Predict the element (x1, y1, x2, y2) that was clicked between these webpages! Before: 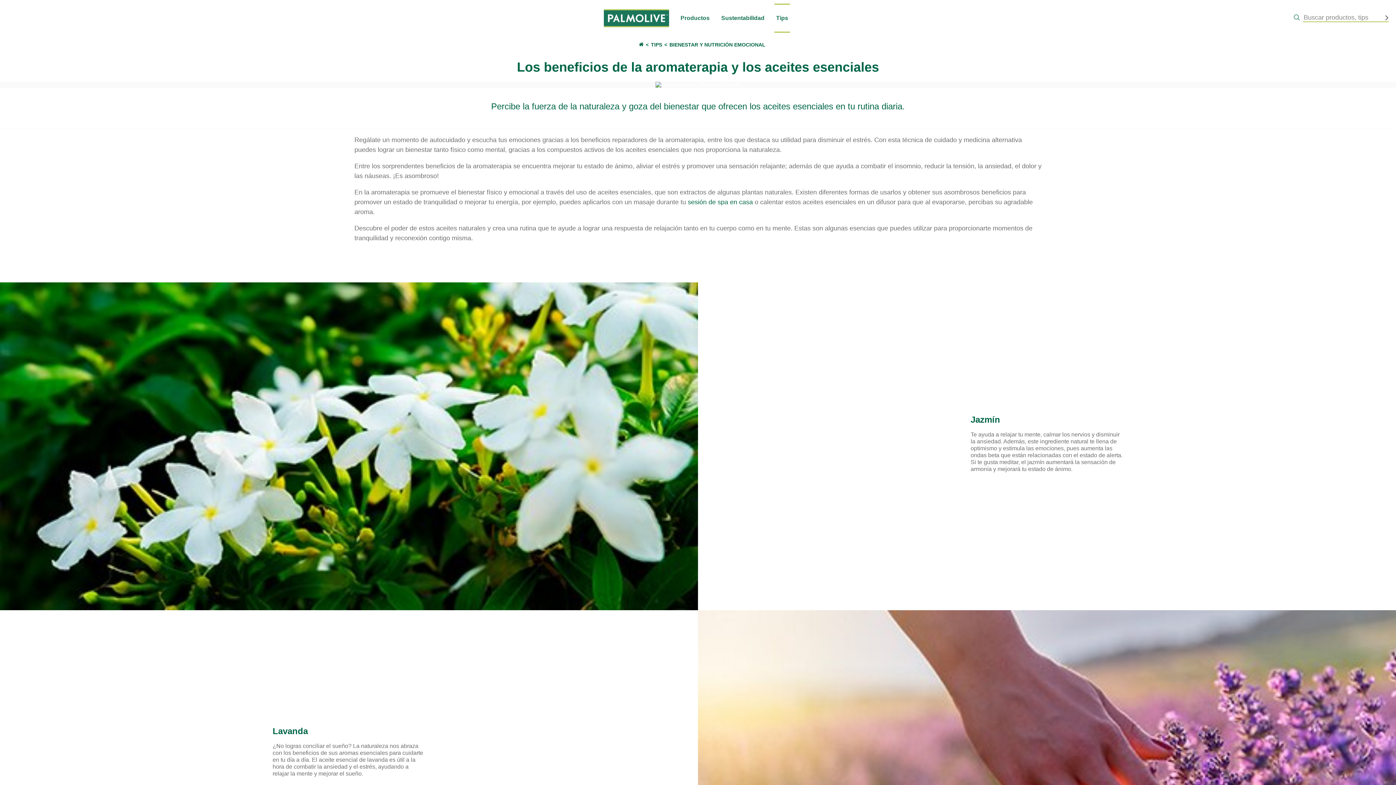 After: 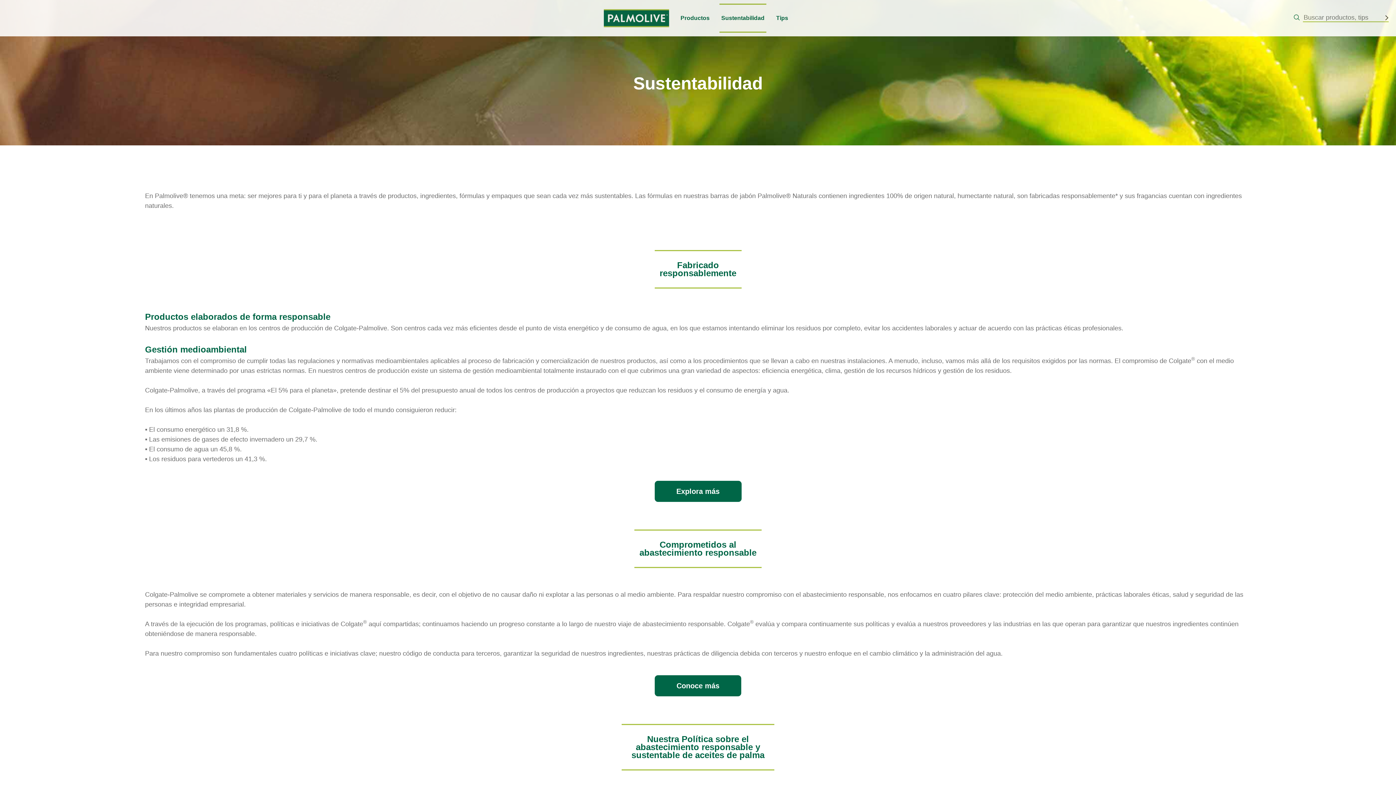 Action: label: Sustentabilidad bbox: (719, 3, 766, 32)